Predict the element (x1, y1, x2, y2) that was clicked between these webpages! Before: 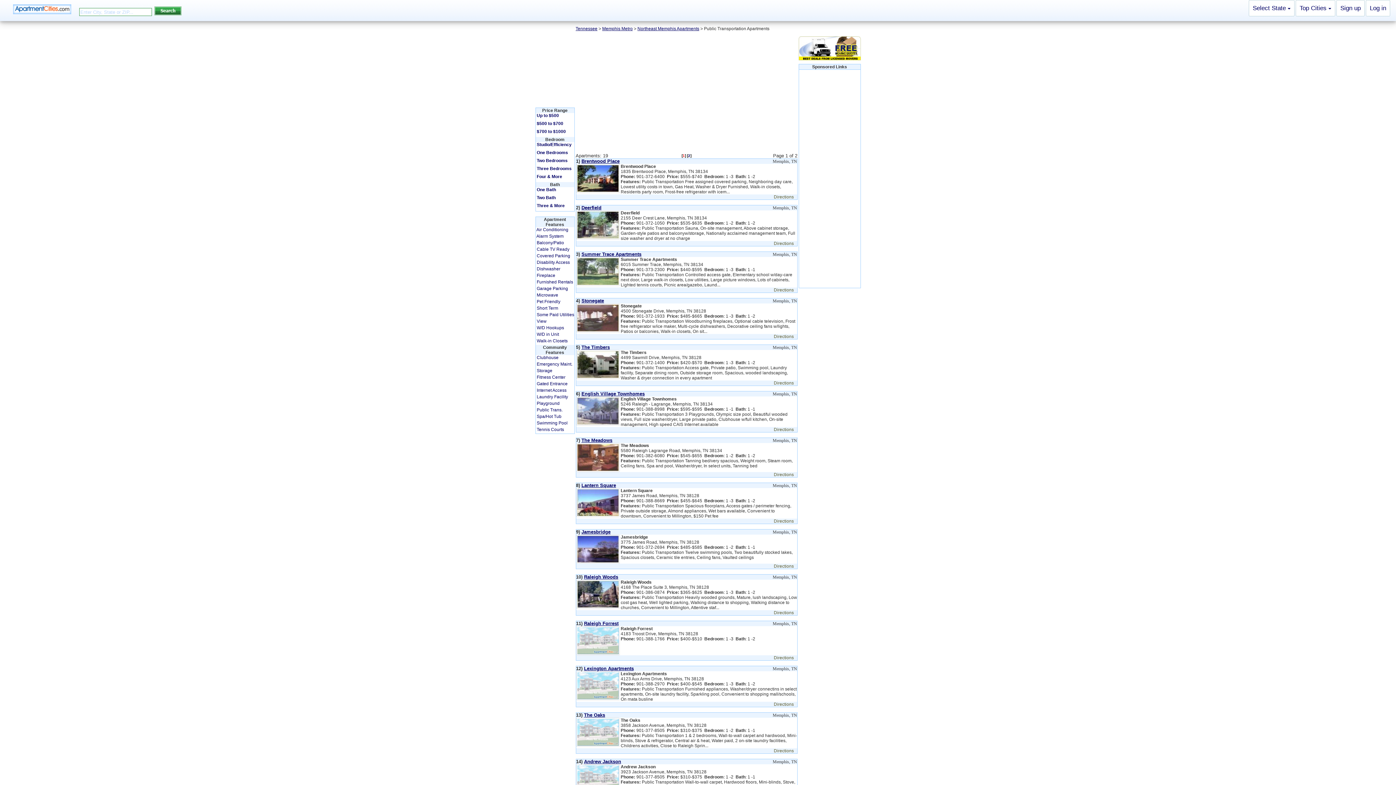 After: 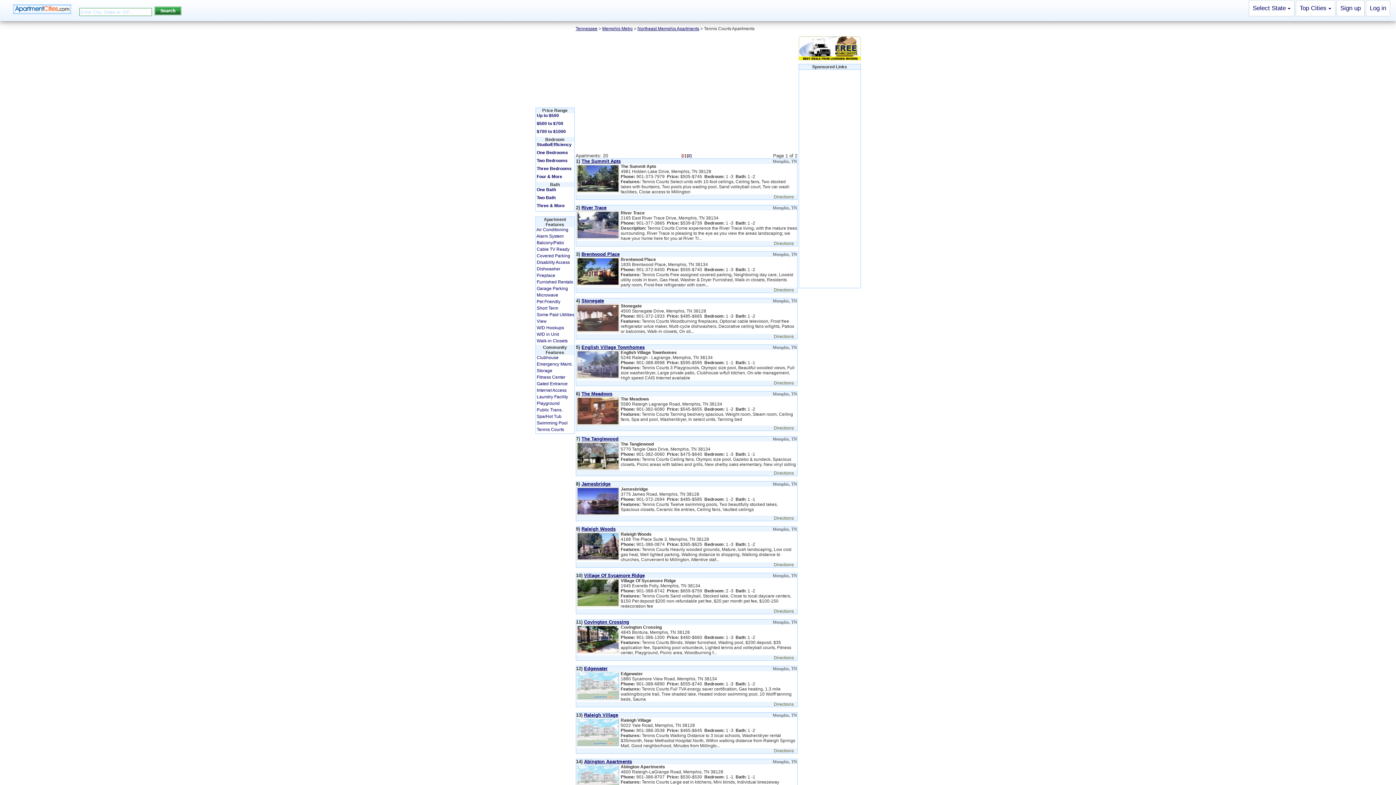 Action: label: Tennis Courts bbox: (536, 427, 564, 432)